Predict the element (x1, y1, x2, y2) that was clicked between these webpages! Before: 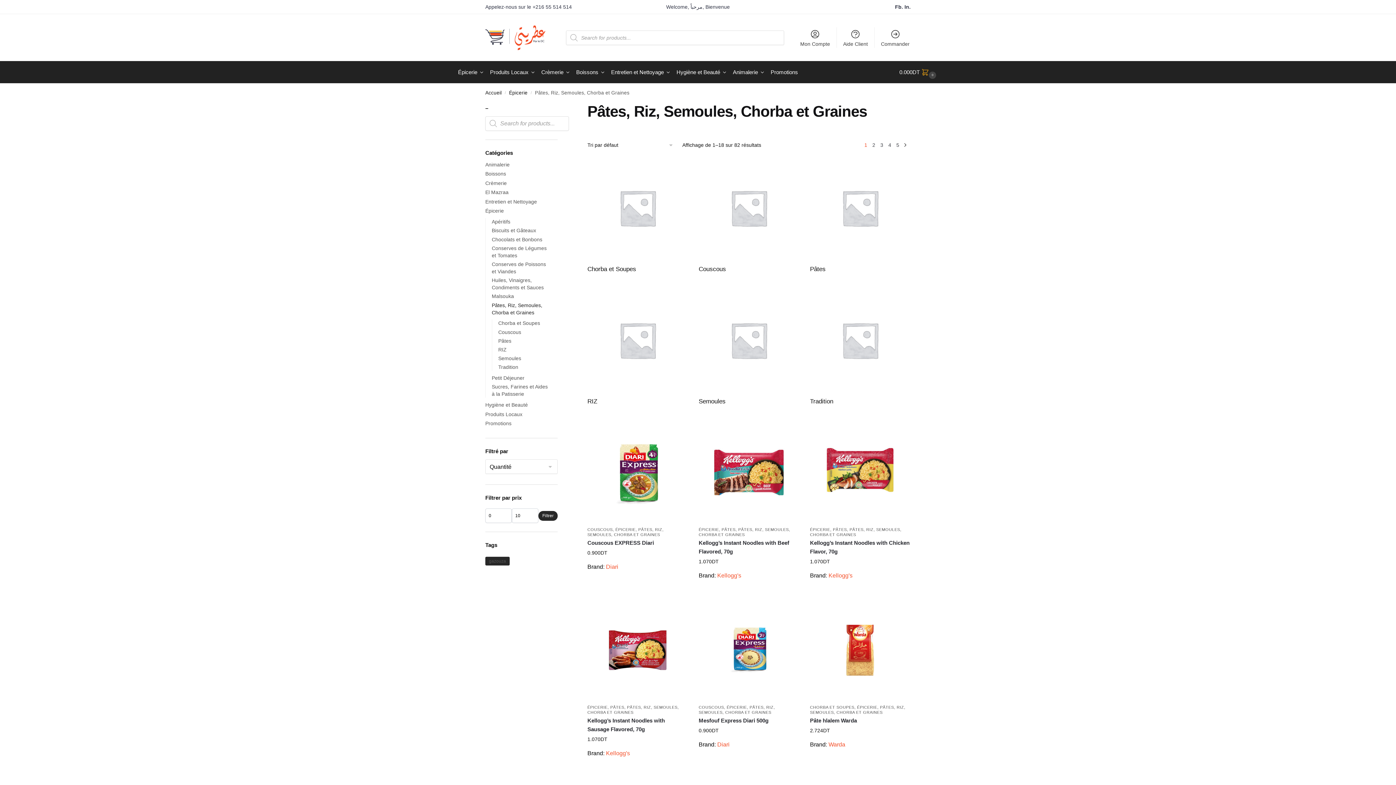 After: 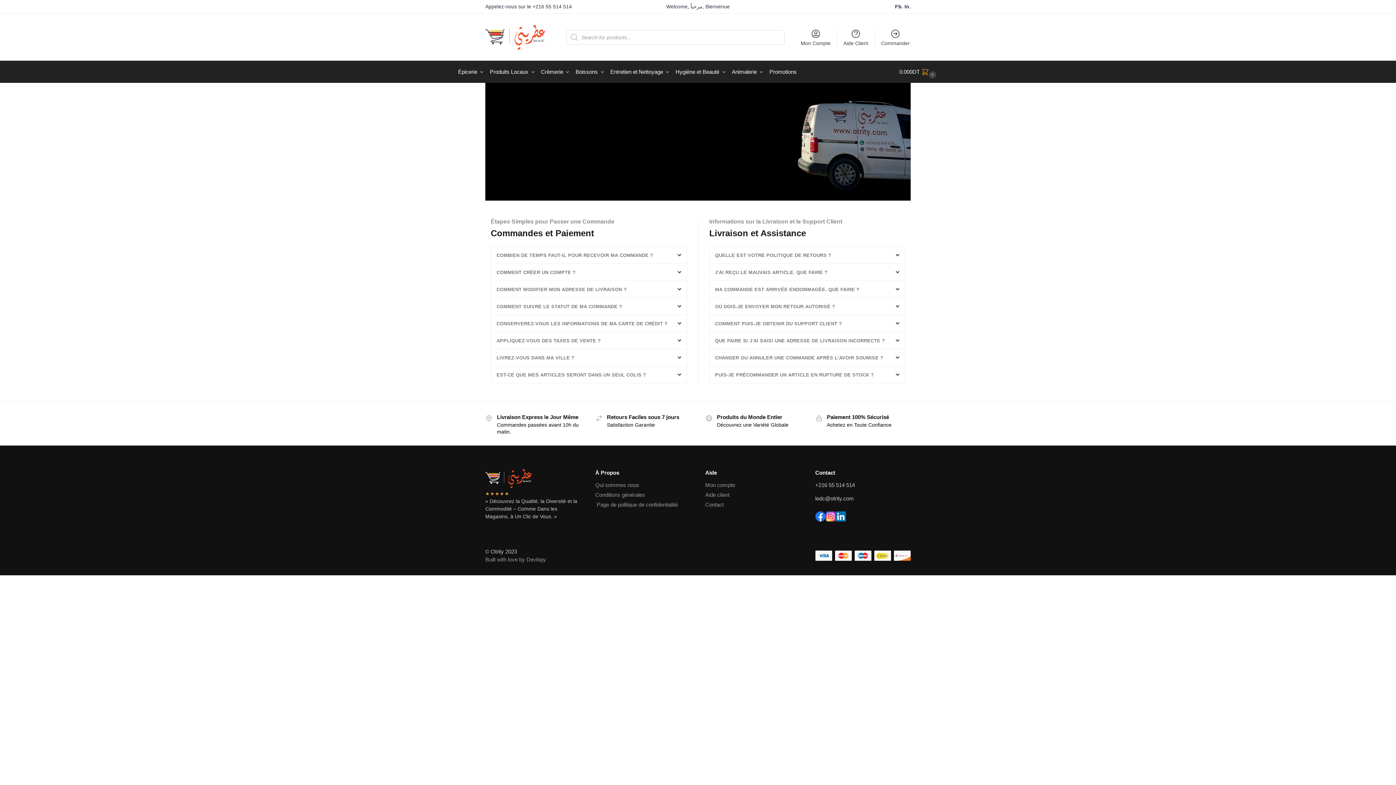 Action: label: Aide Client bbox: (838, 27, 872, 47)